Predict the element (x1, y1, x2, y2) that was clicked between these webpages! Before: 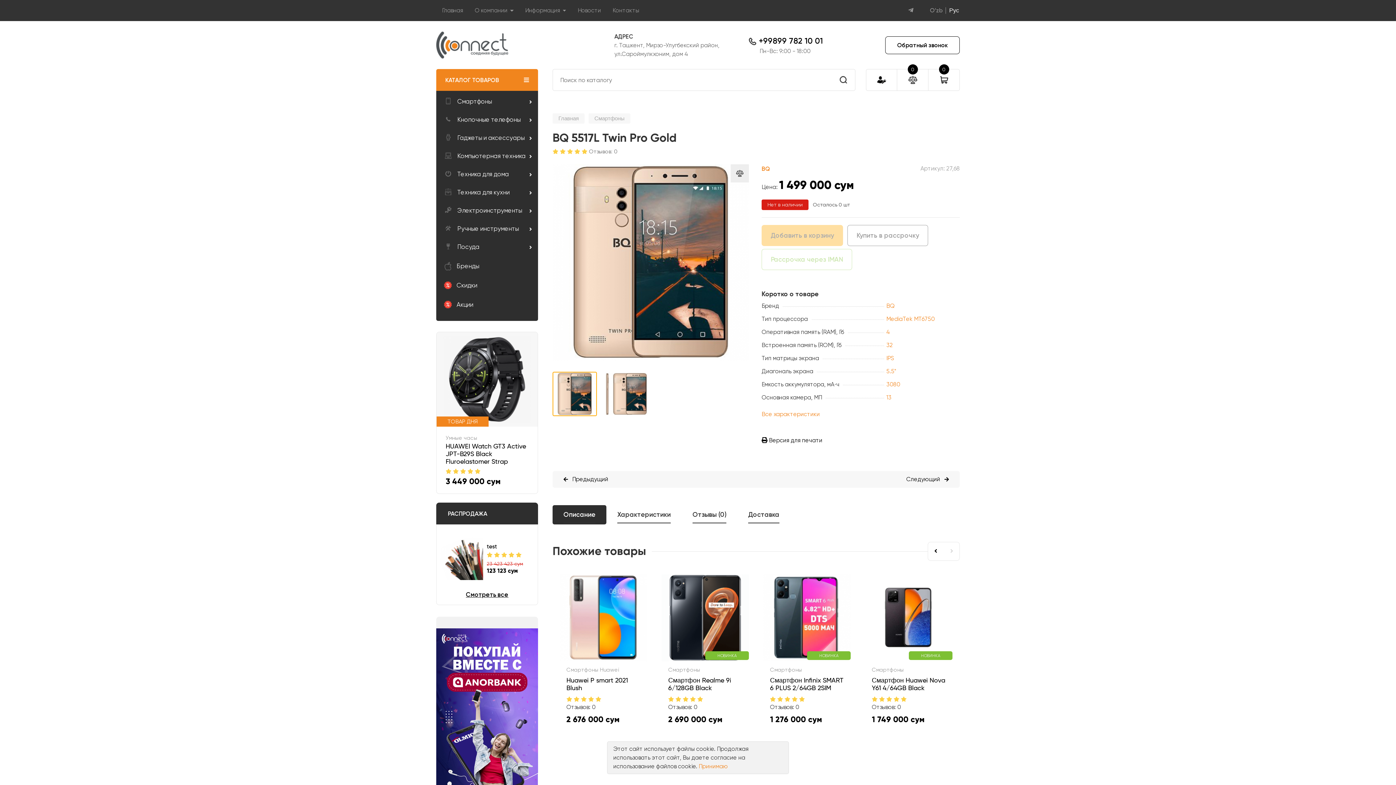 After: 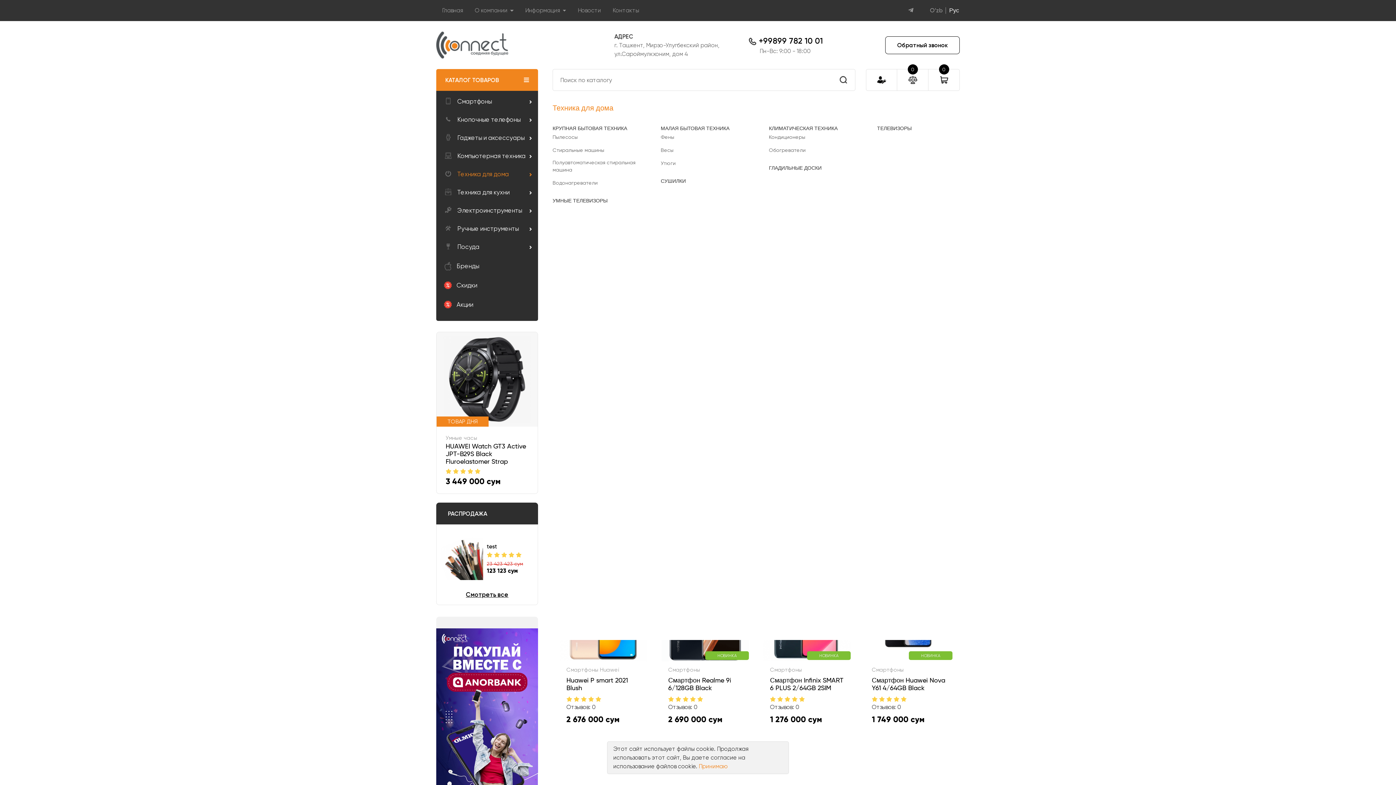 Action: label: Техника для дома bbox: (457, 170, 509, 177)